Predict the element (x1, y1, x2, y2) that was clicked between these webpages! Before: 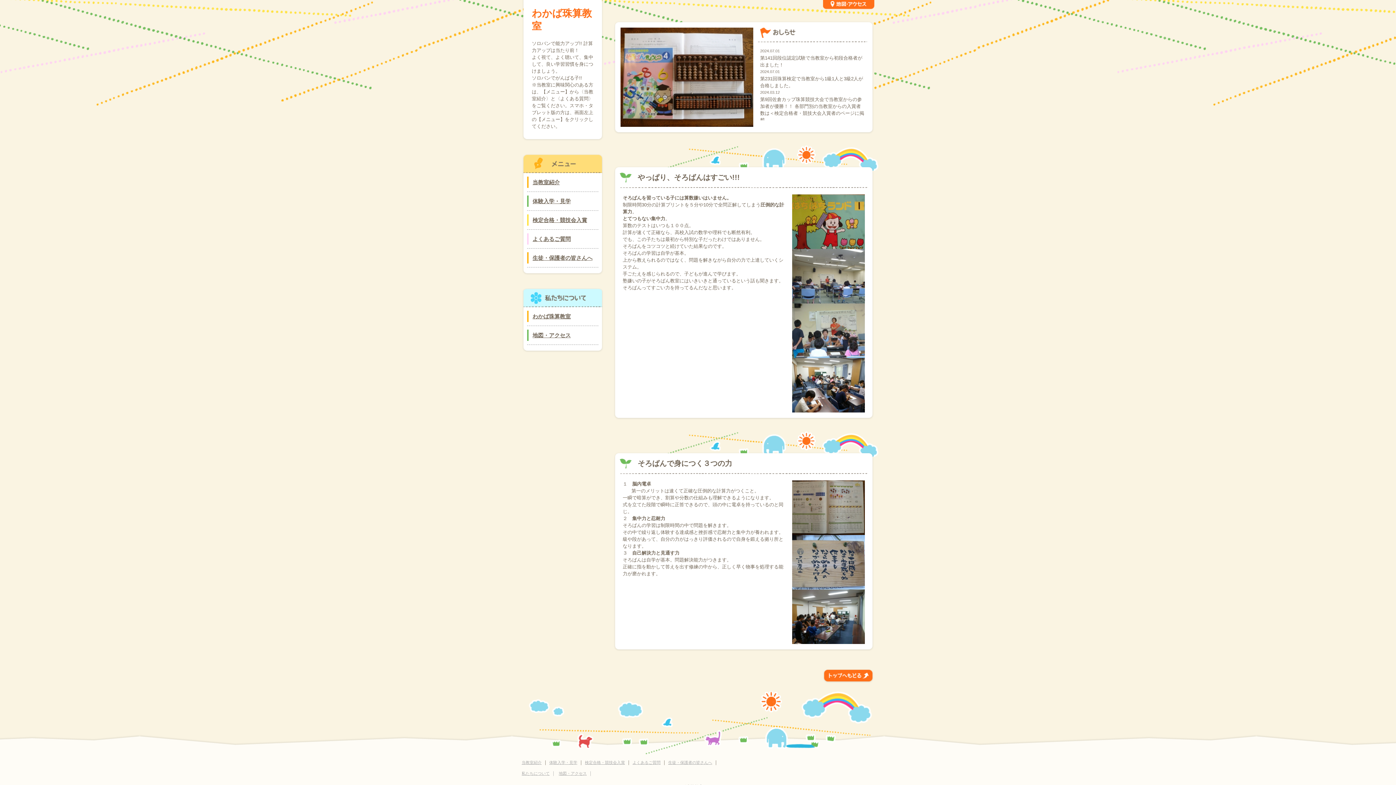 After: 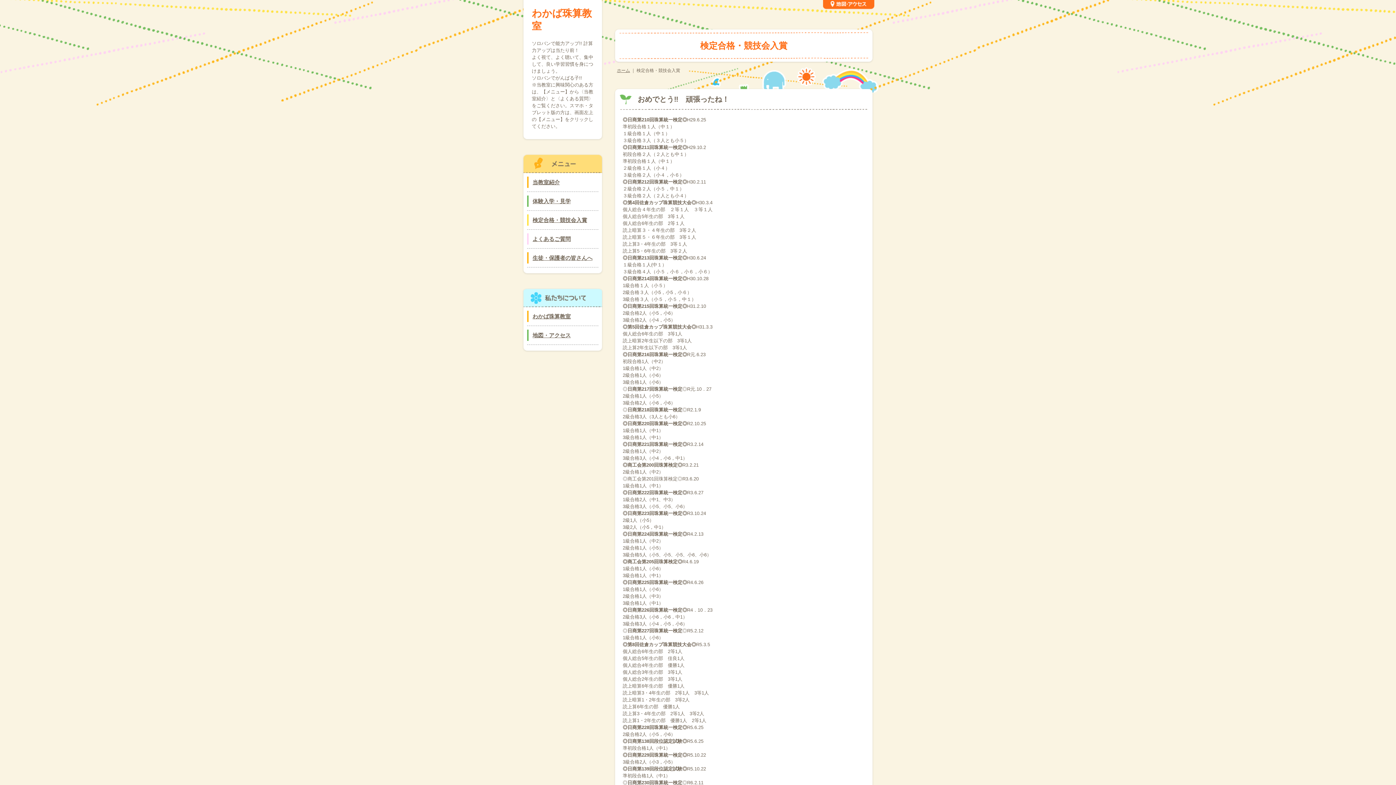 Action: label: 検定合格・競技会入賞 bbox: (585, 760, 625, 765)